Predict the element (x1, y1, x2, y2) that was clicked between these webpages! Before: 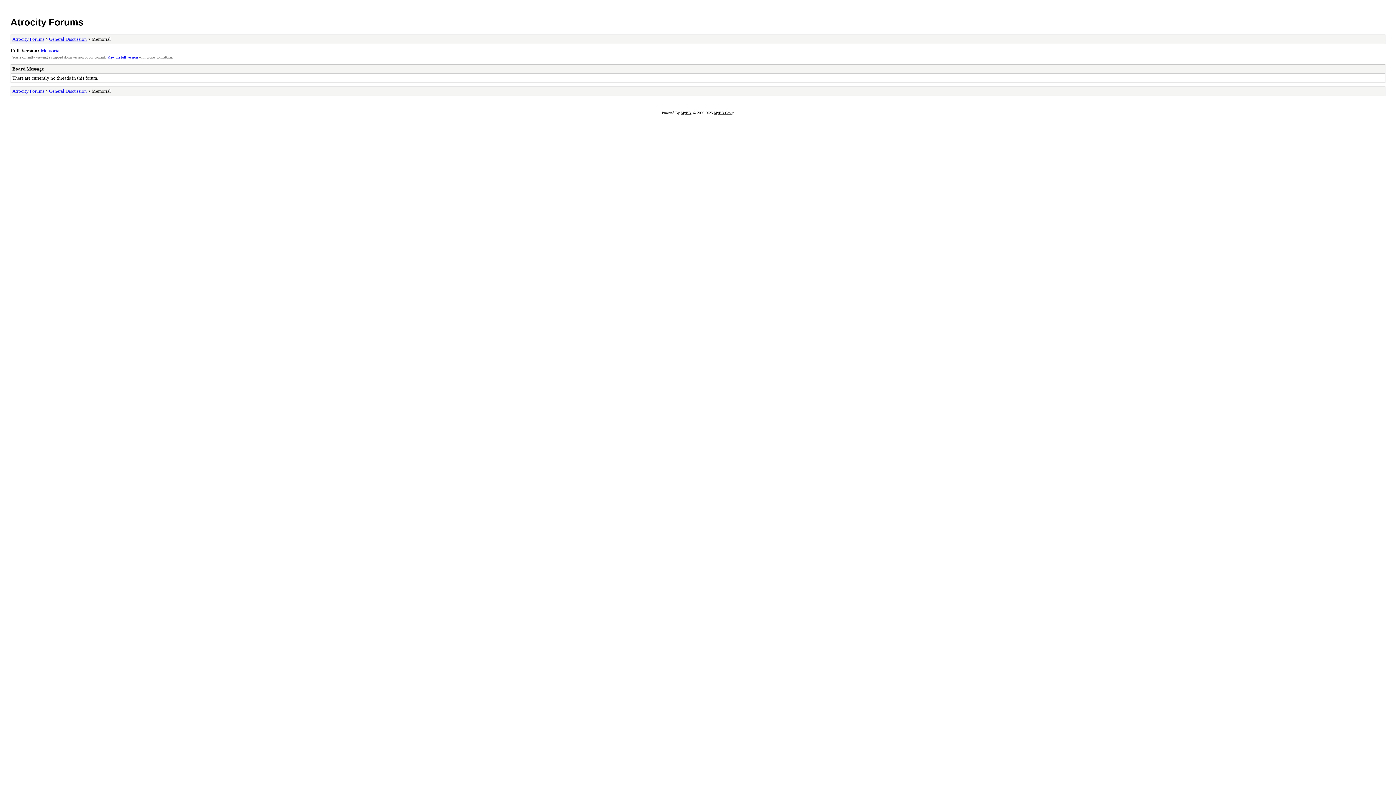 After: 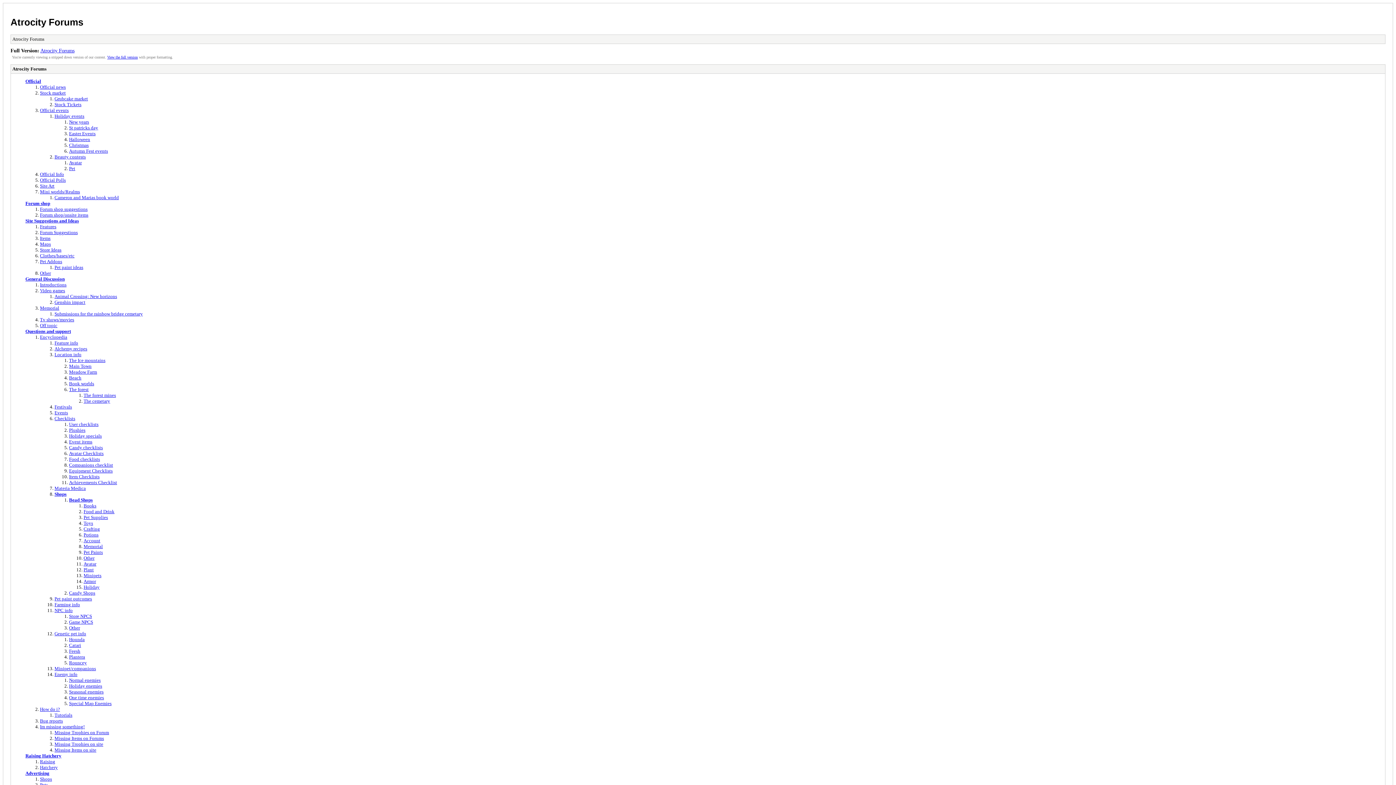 Action: label: Atrocity Forums bbox: (12, 88, 44, 93)